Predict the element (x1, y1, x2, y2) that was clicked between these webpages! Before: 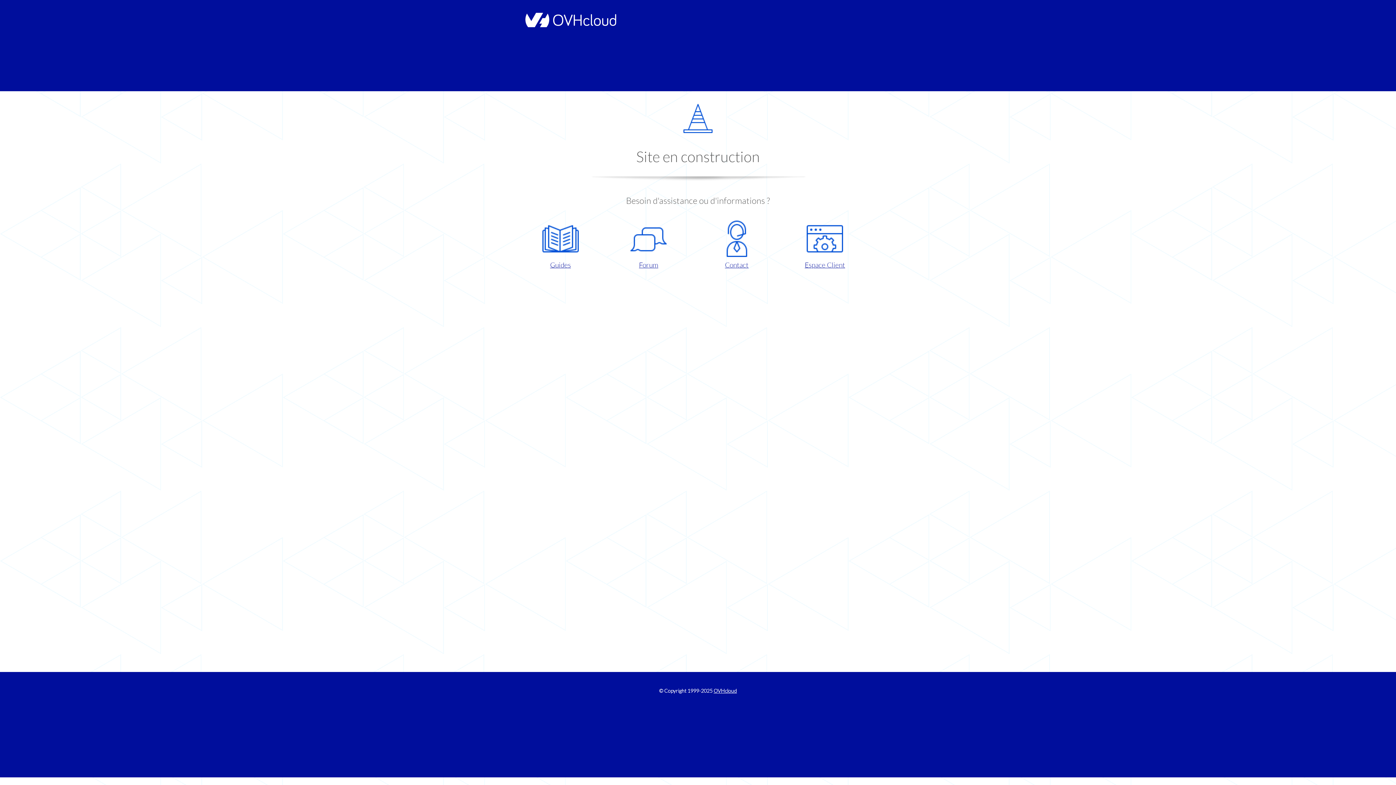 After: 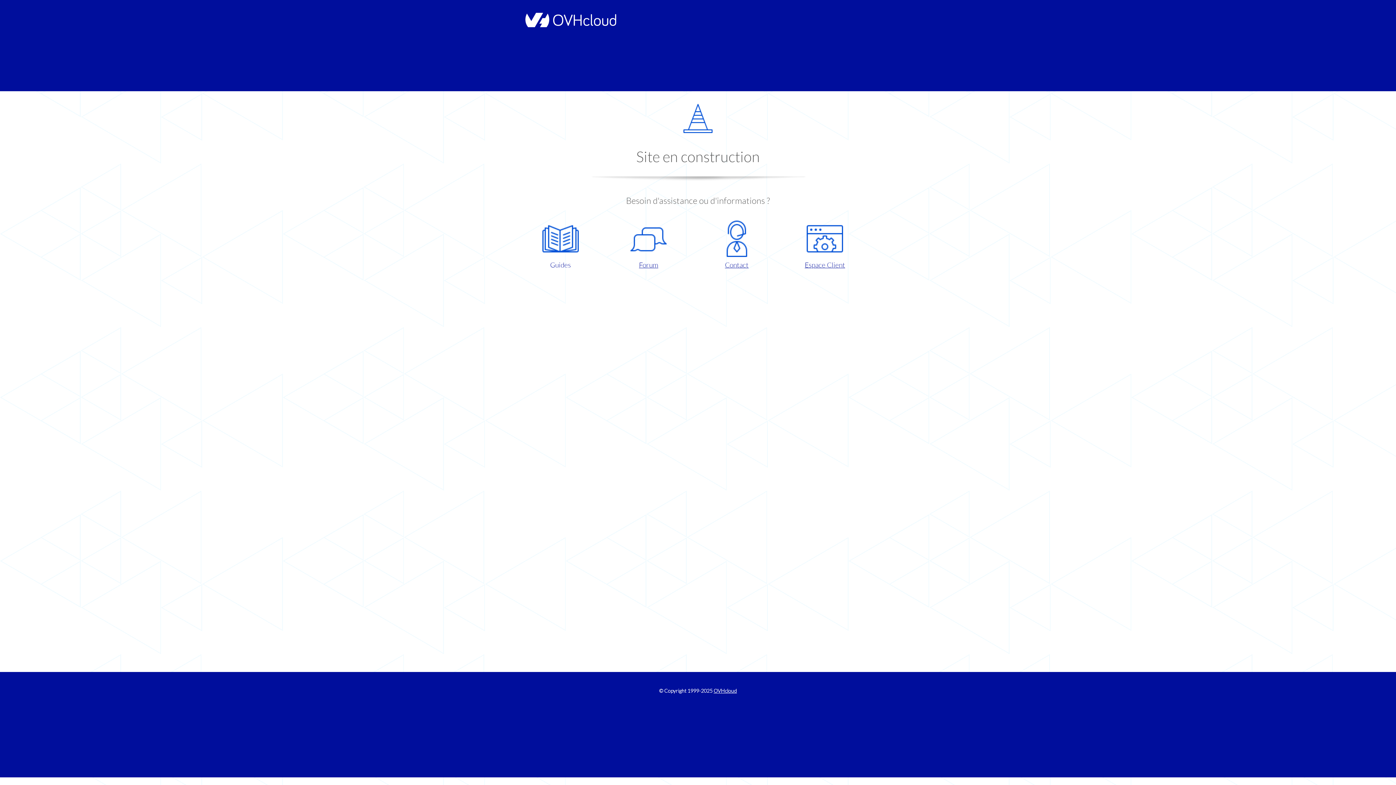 Action: bbox: (521, 220, 599, 270) label: Guides